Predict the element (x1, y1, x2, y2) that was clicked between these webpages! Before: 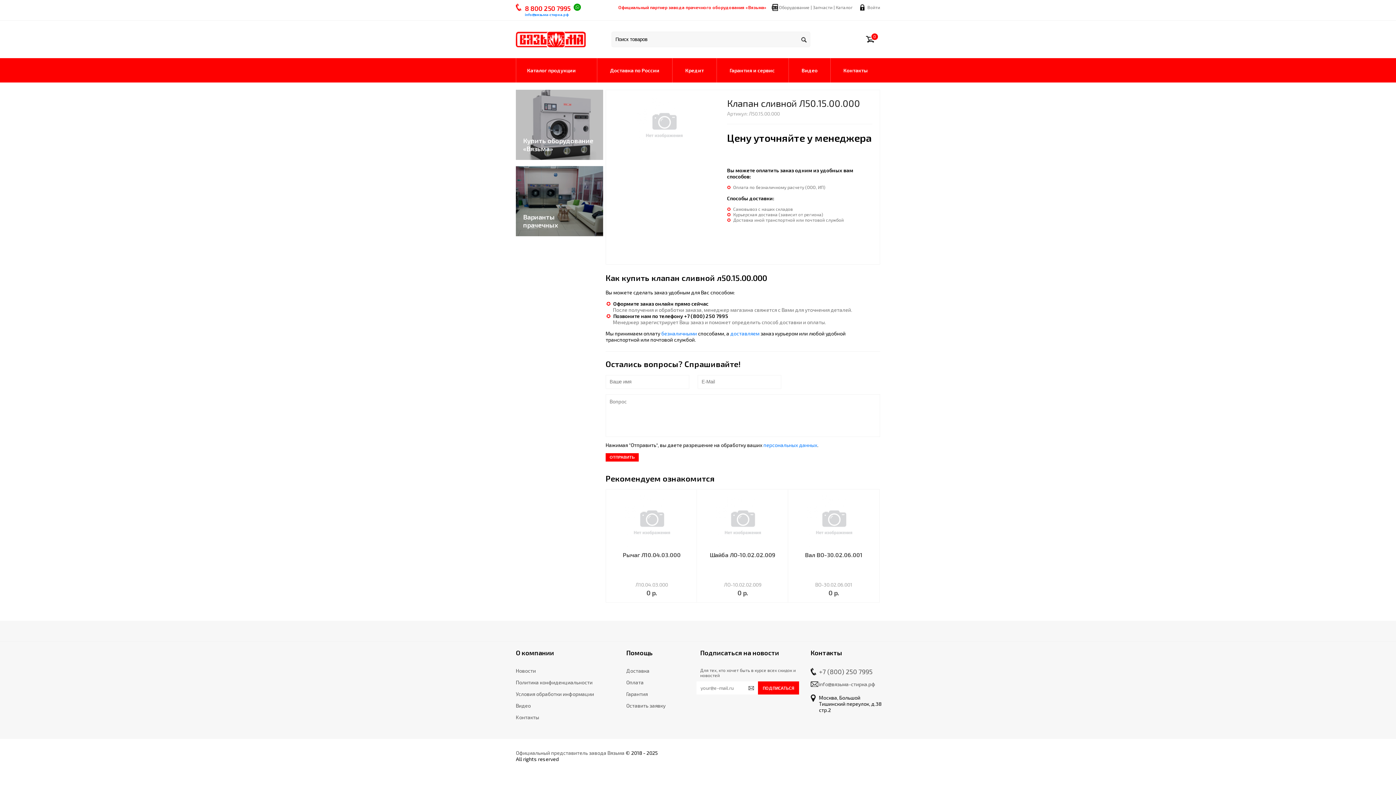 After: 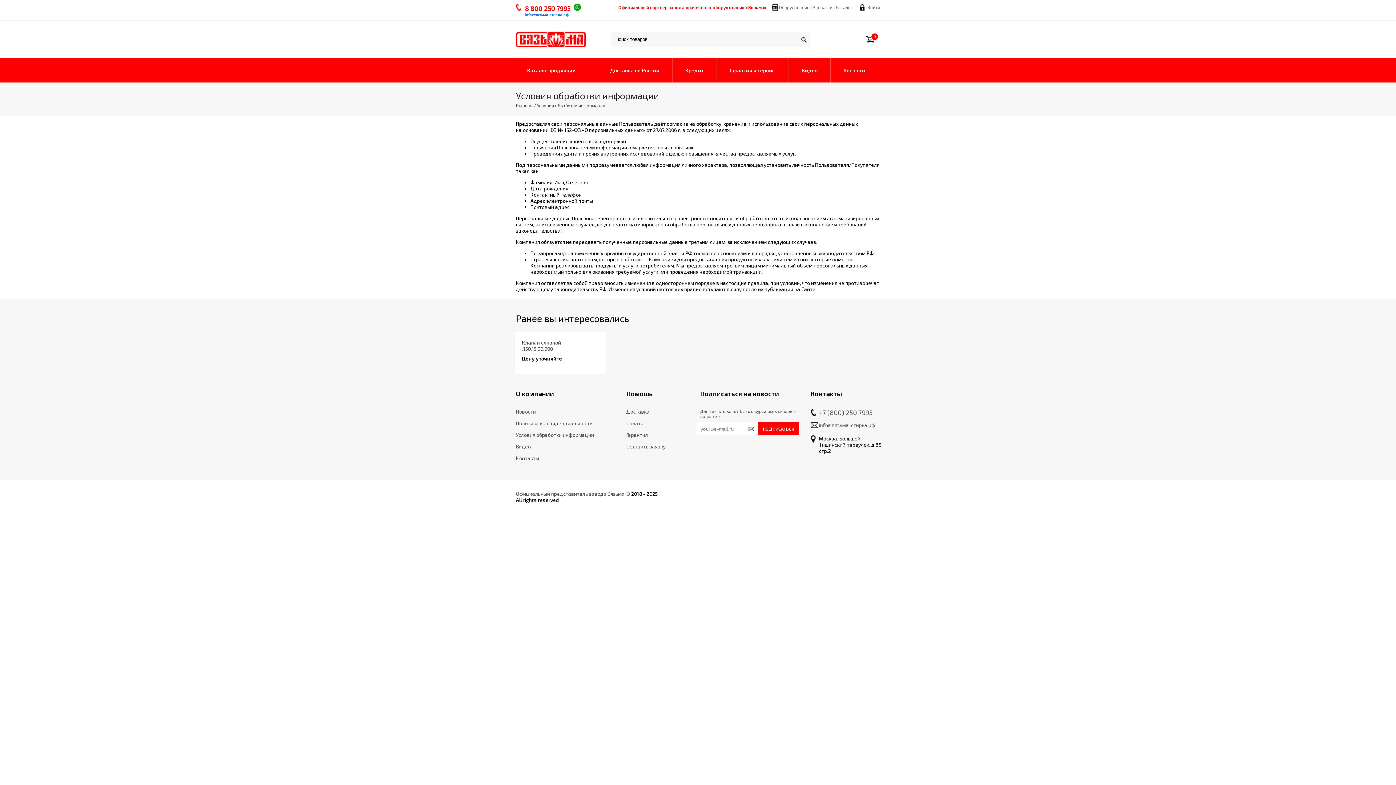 Action: bbox: (516, 691, 625, 697) label: Условия обработки информации